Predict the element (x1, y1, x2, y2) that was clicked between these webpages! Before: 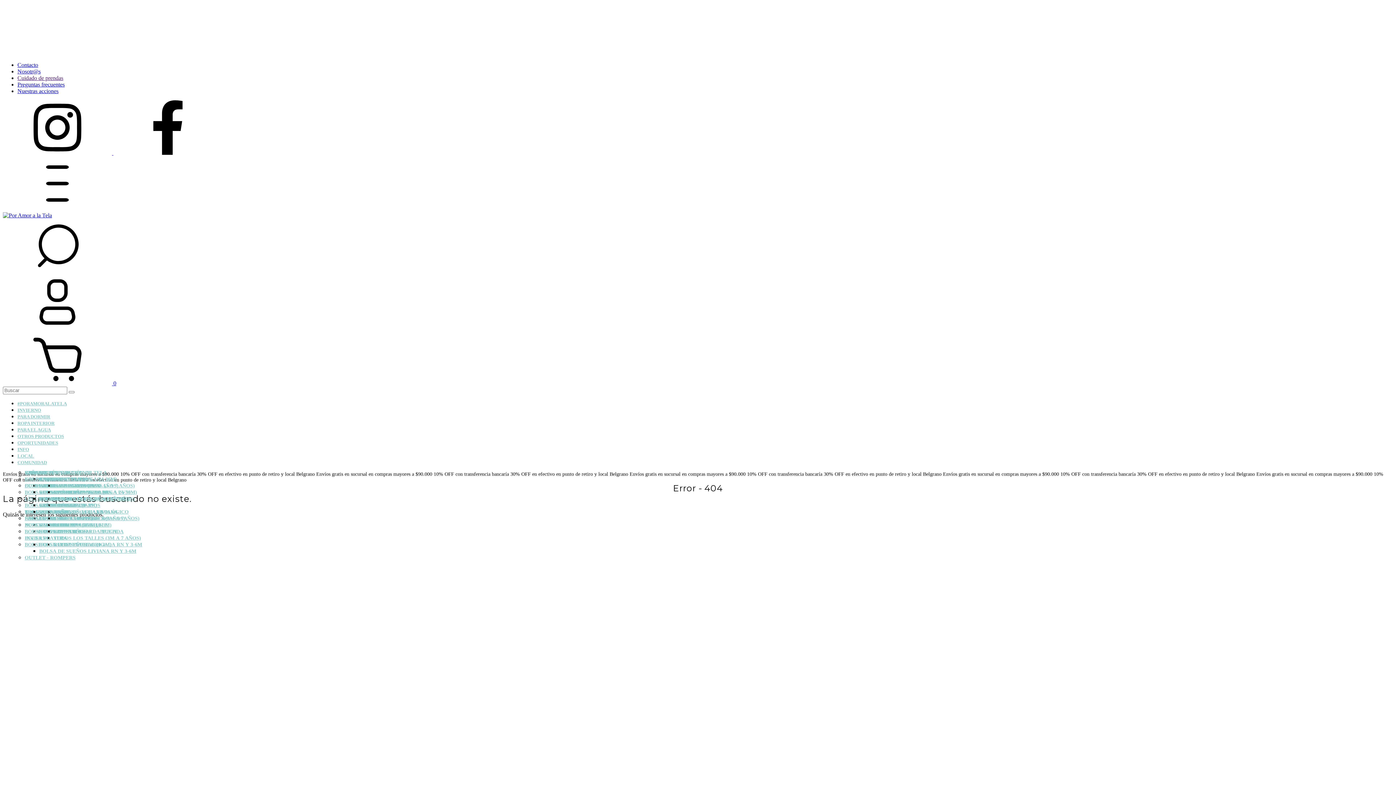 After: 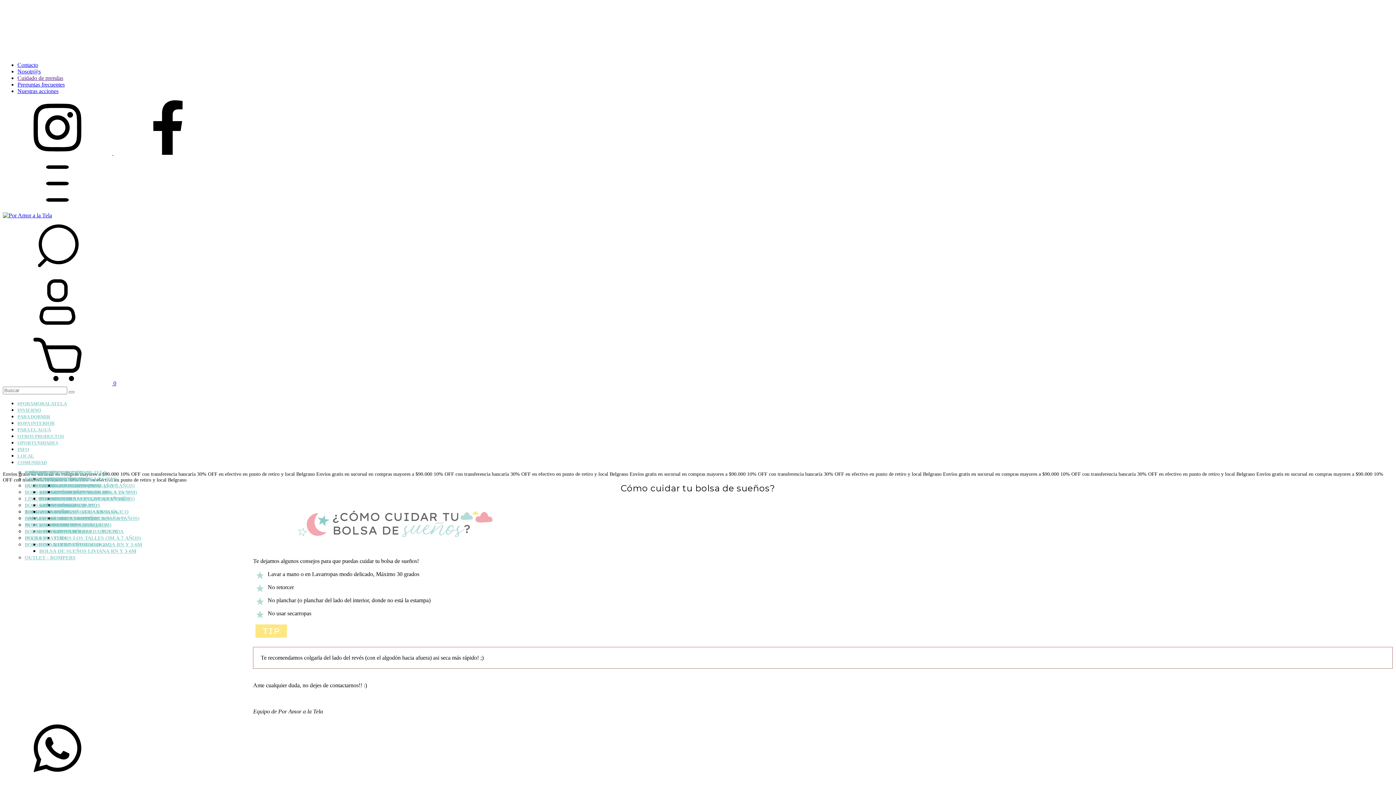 Action: bbox: (39, 489, 83, 495) label: BOLSA DE SUEÑO